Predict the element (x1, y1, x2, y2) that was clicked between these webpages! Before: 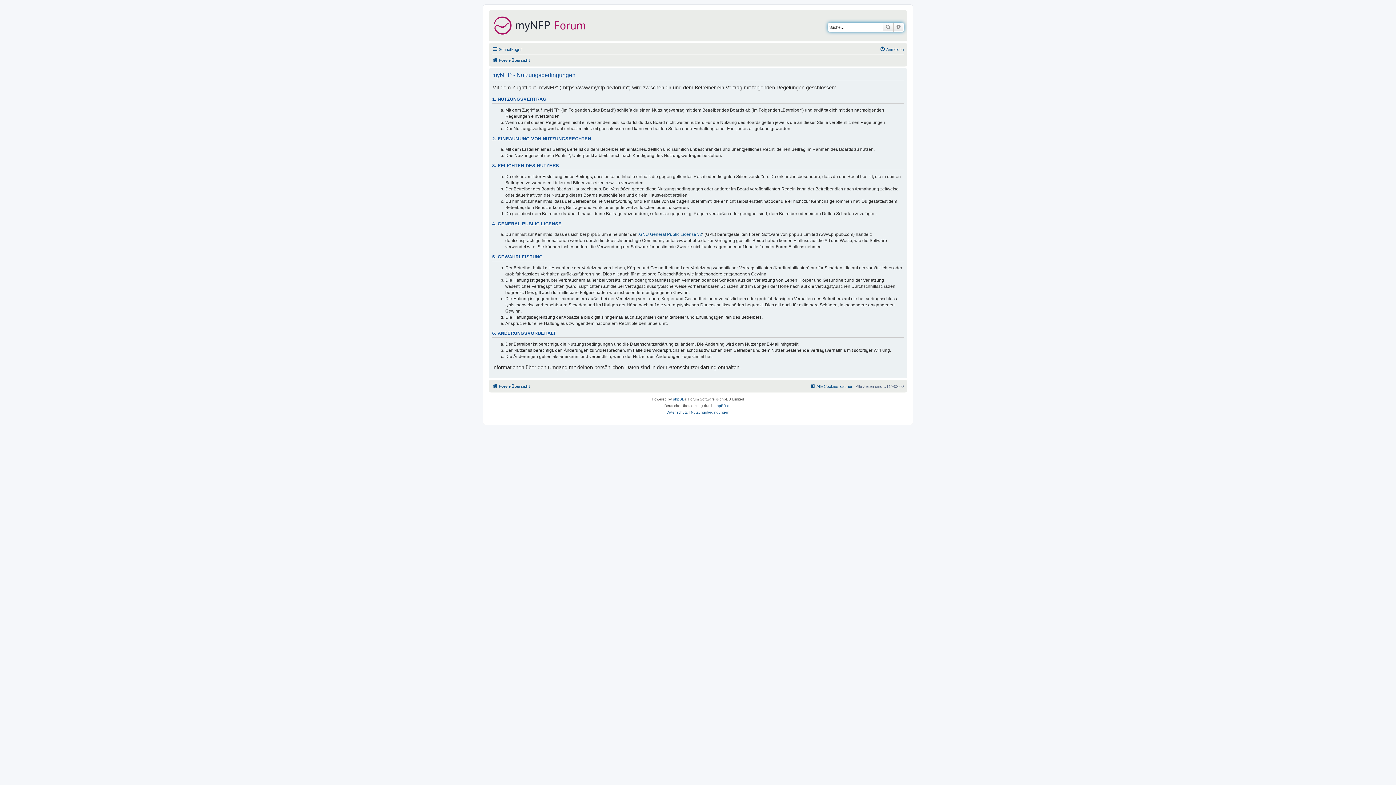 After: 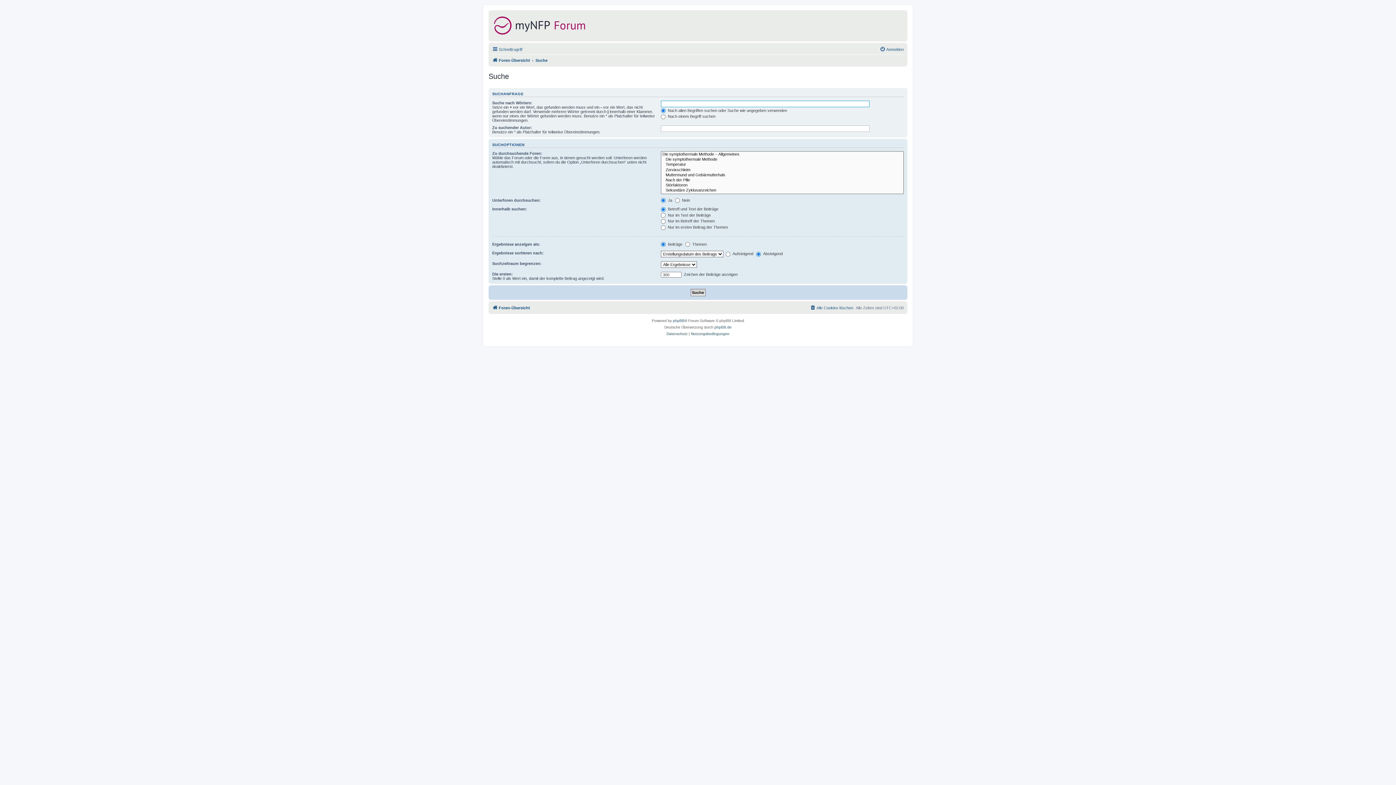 Action: bbox: (882, 22, 893, 31) label: Suche